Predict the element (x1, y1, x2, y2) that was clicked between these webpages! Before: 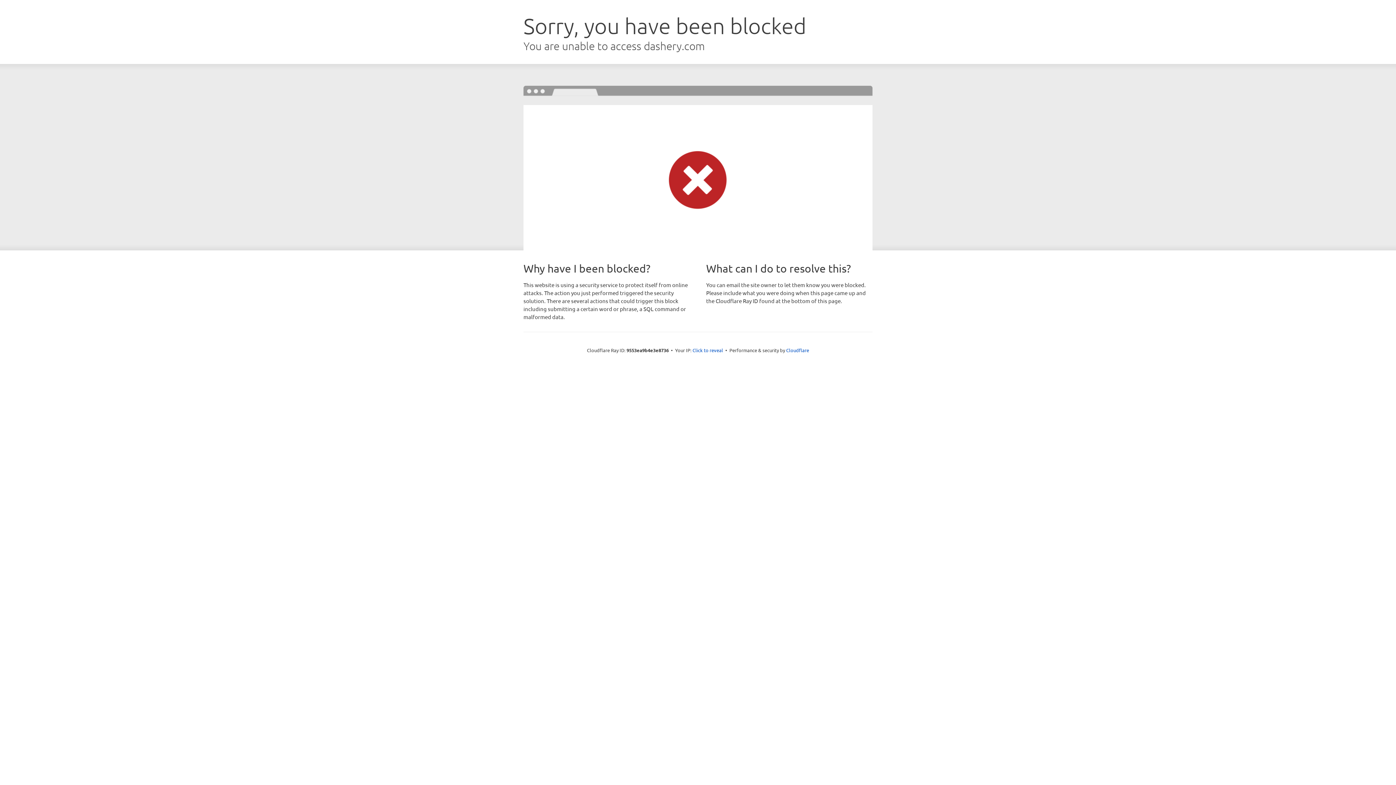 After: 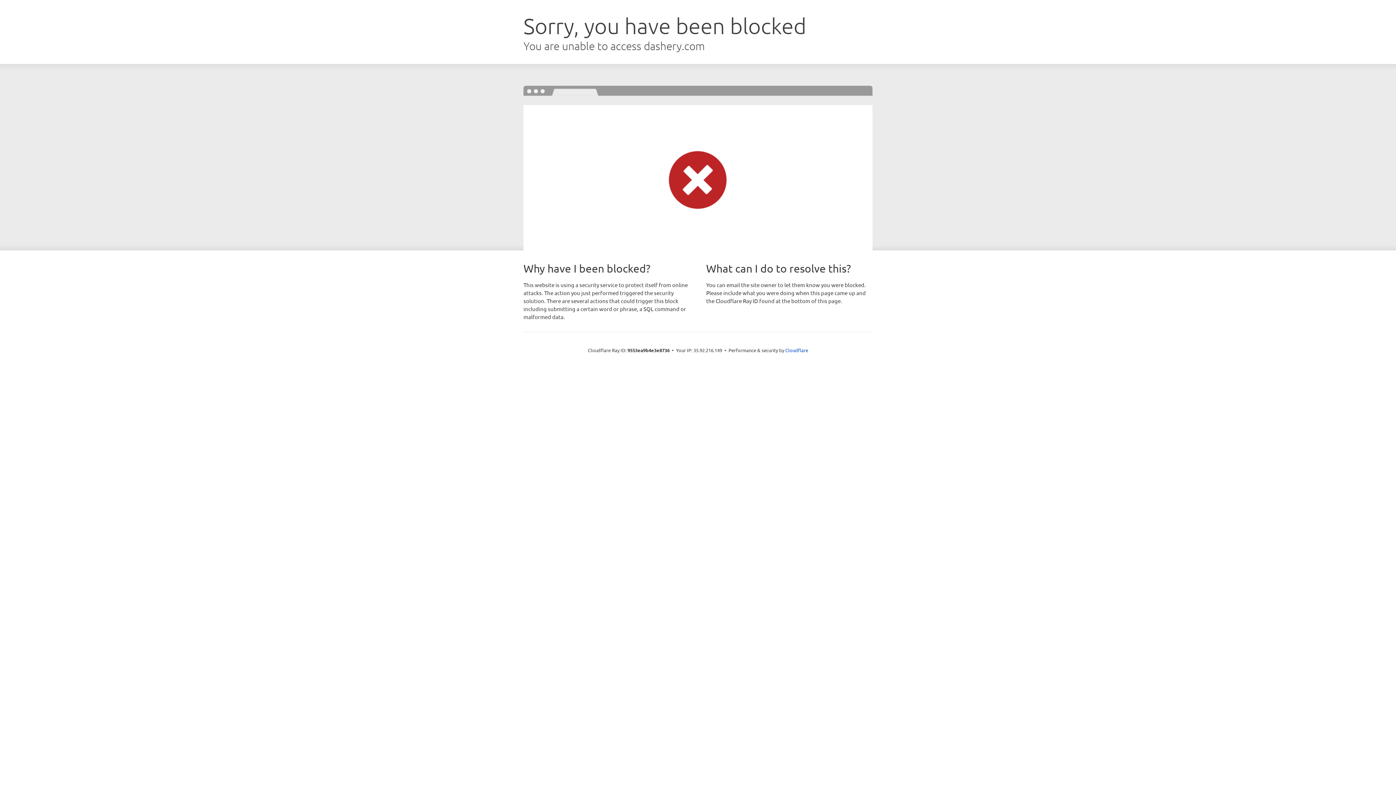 Action: label: Click to reveal bbox: (692, 346, 723, 353)